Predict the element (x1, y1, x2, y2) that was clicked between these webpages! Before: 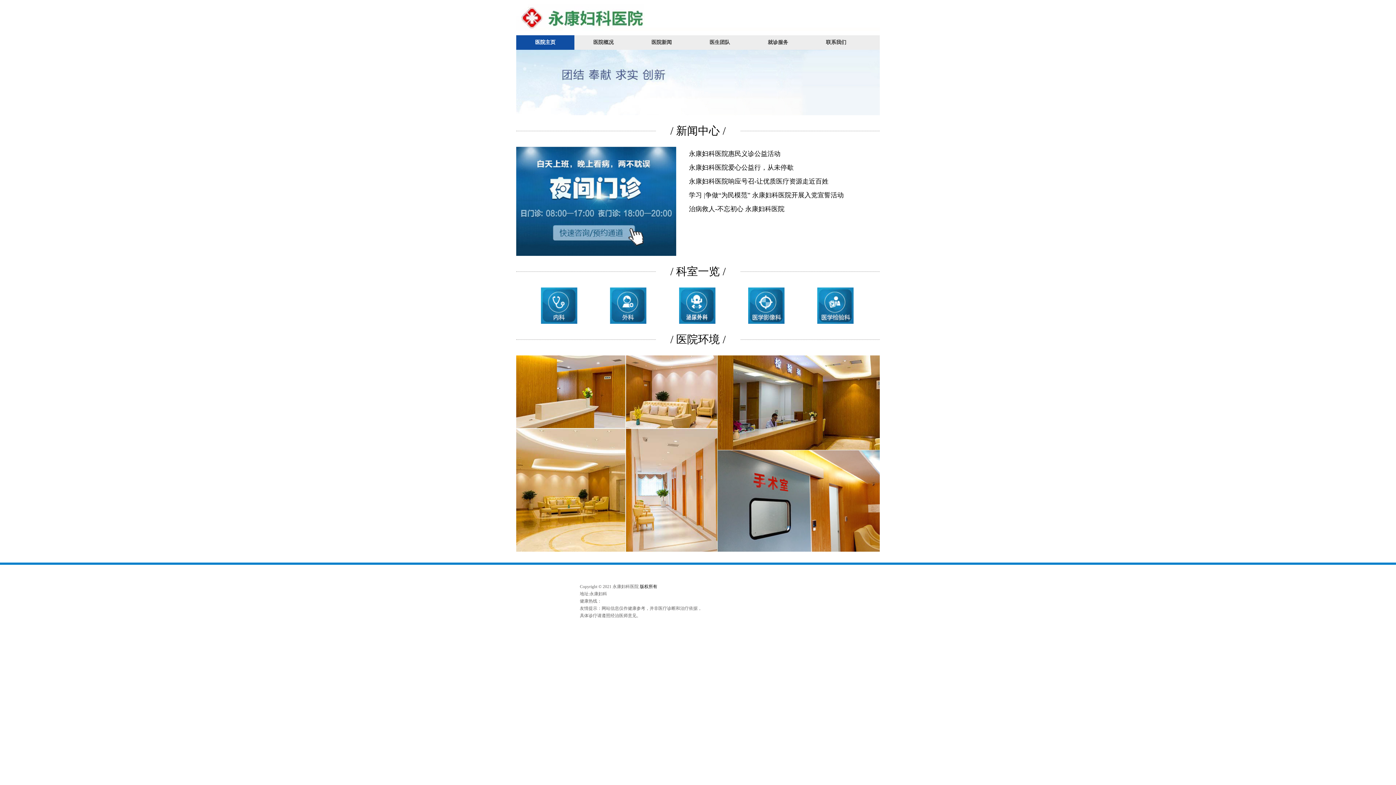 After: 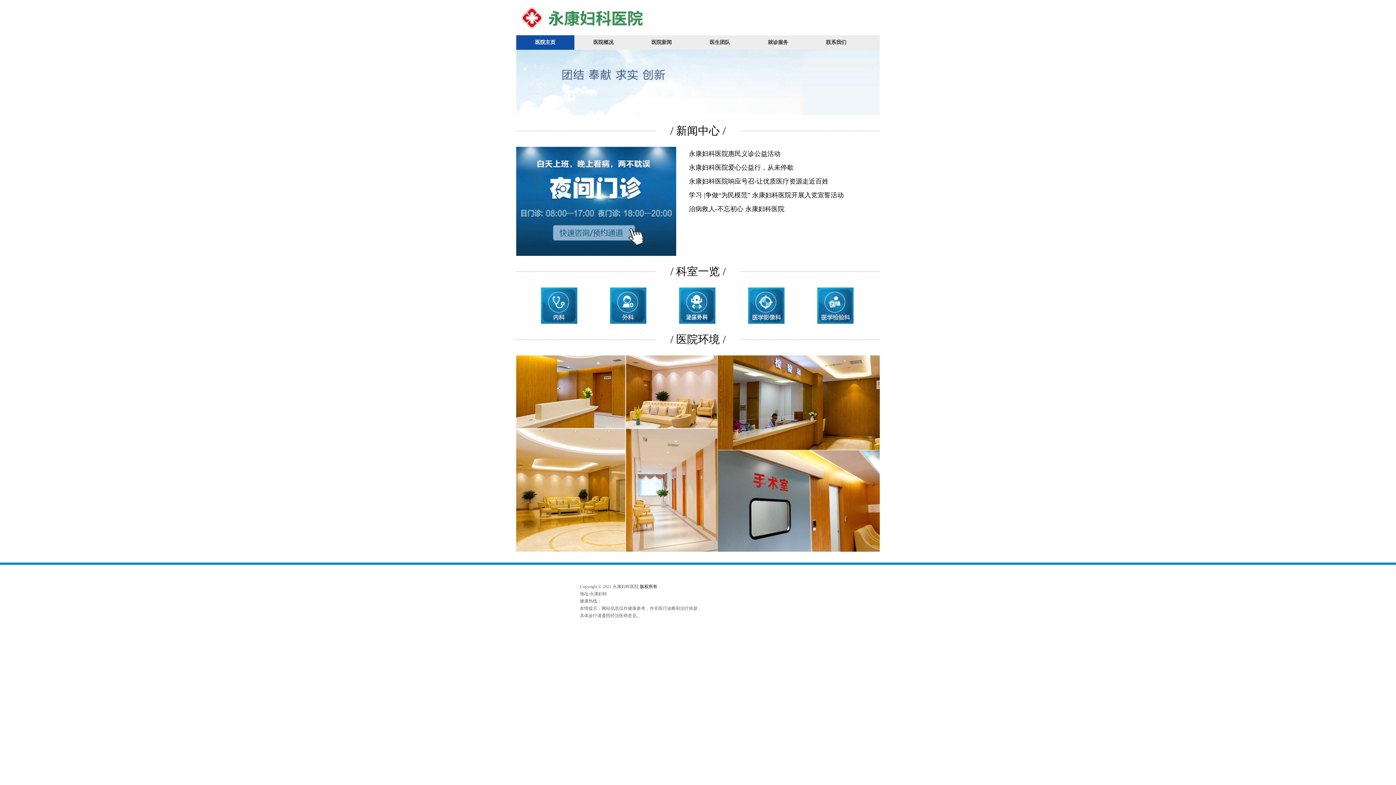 Action: bbox: (526, 287, 592, 324)